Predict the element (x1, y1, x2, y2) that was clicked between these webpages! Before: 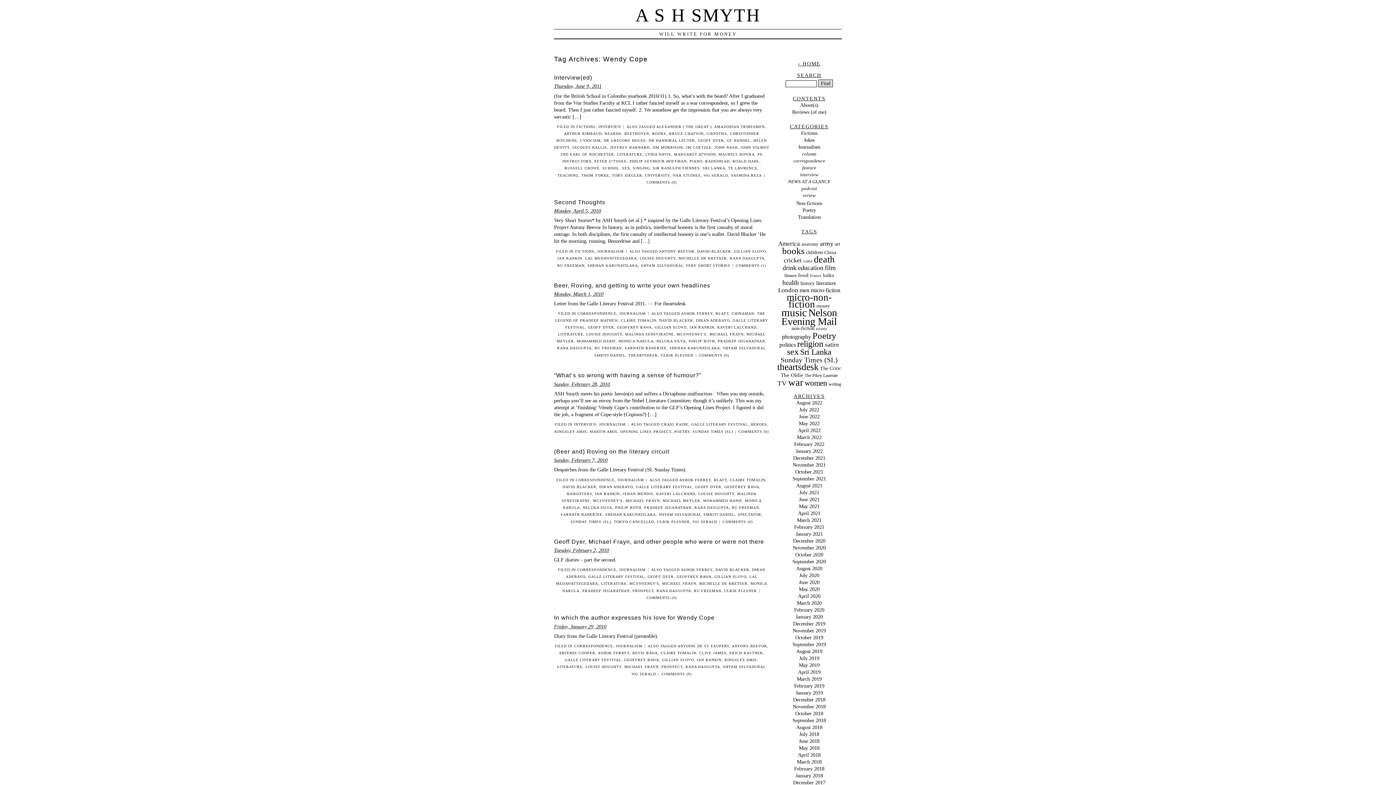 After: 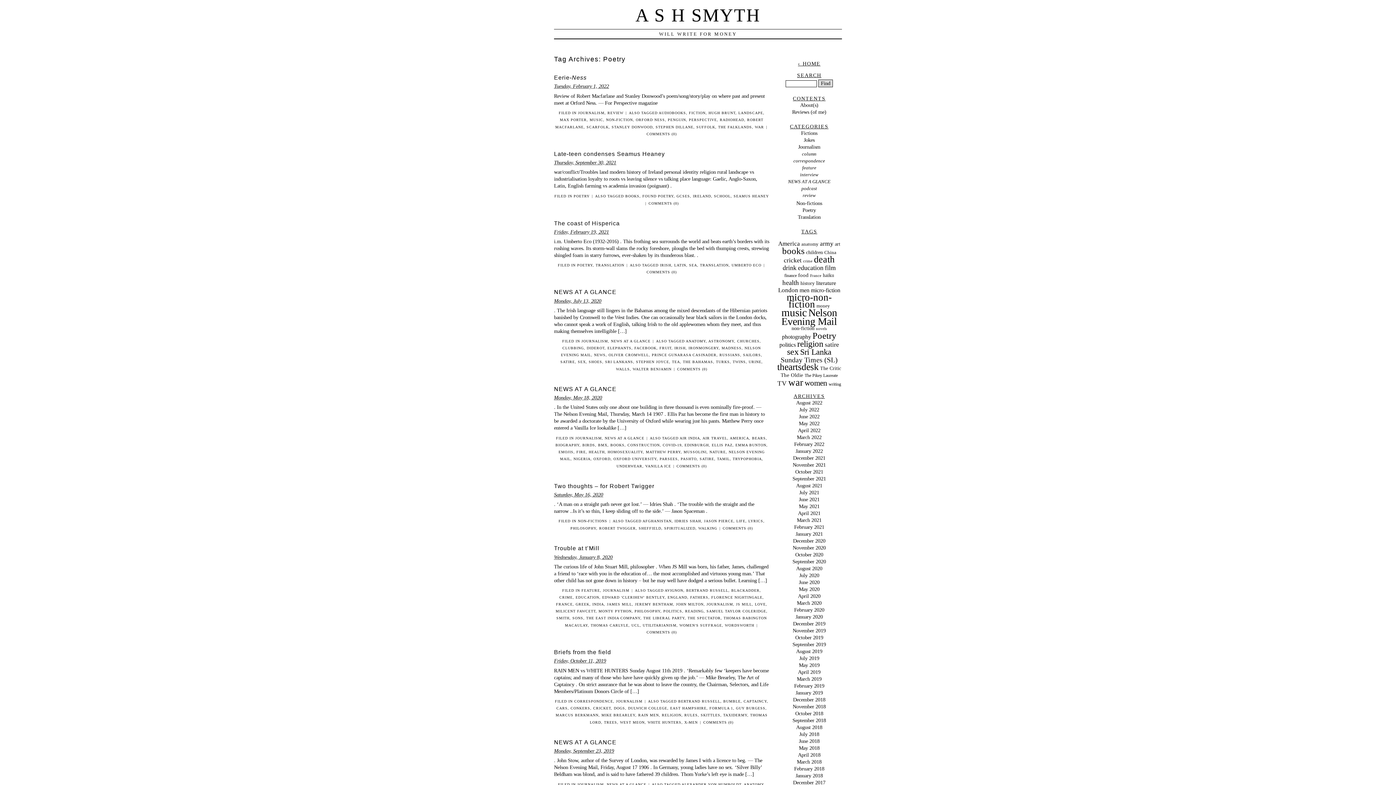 Action: label: Poetry (60 items) bbox: (812, 330, 836, 340)